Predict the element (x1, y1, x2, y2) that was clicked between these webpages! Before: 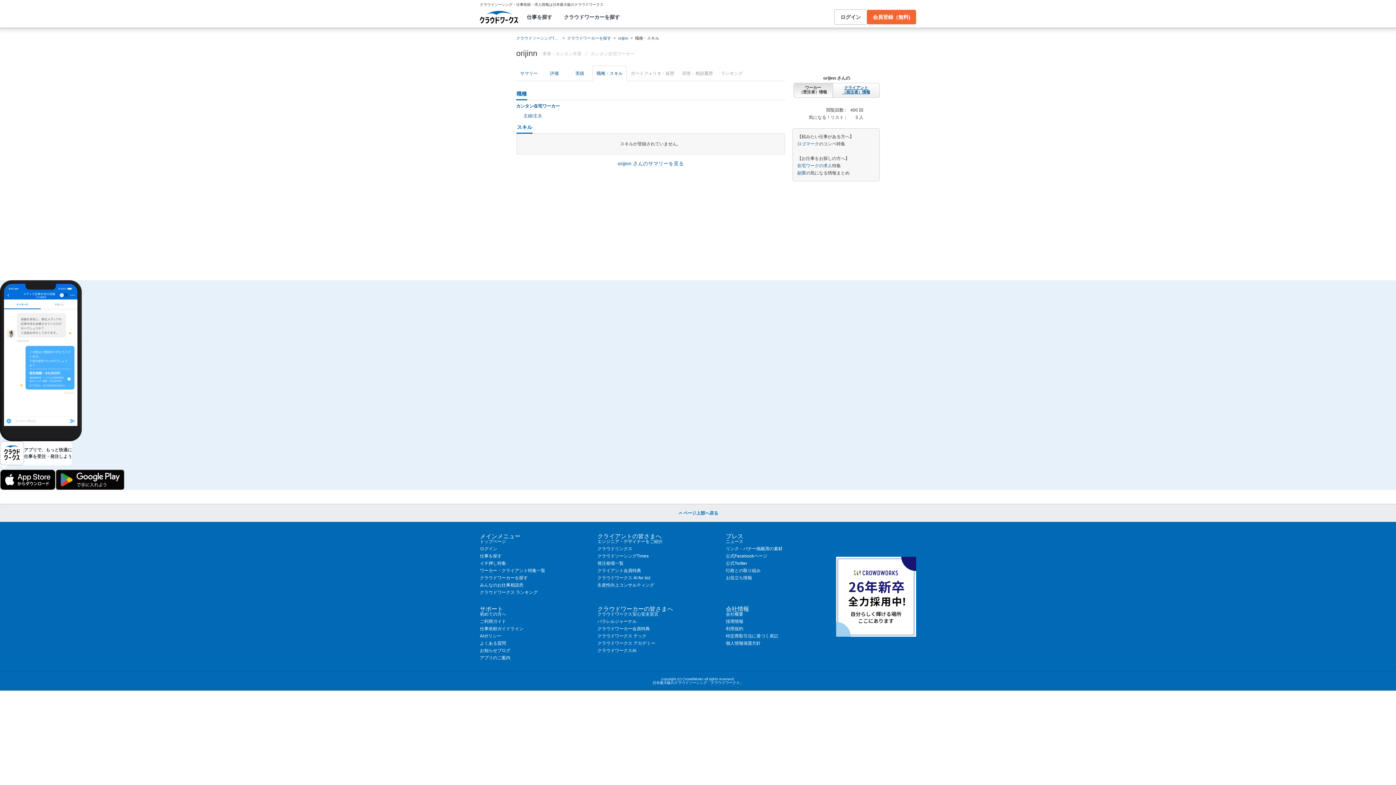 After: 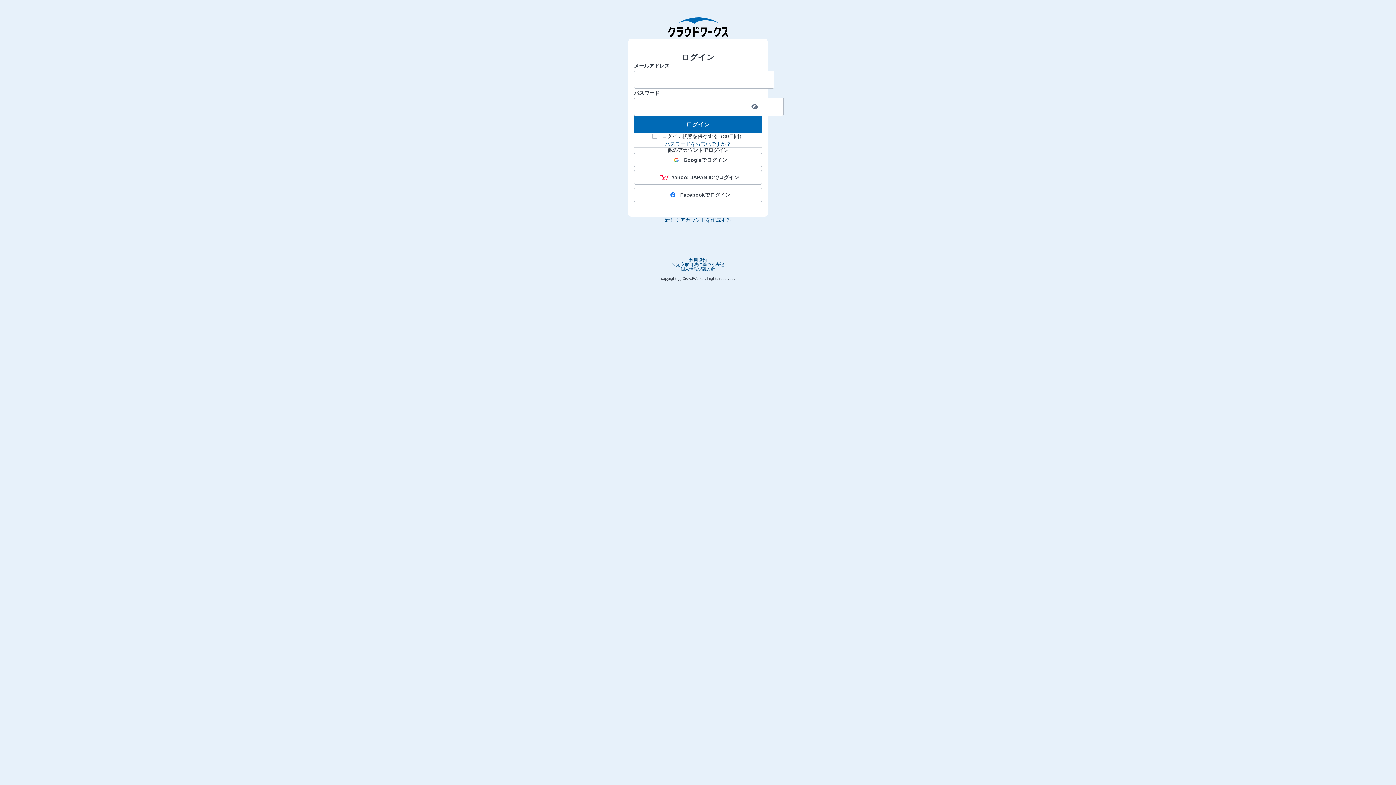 Action: bbox: (480, 546, 497, 551) label: ログイン